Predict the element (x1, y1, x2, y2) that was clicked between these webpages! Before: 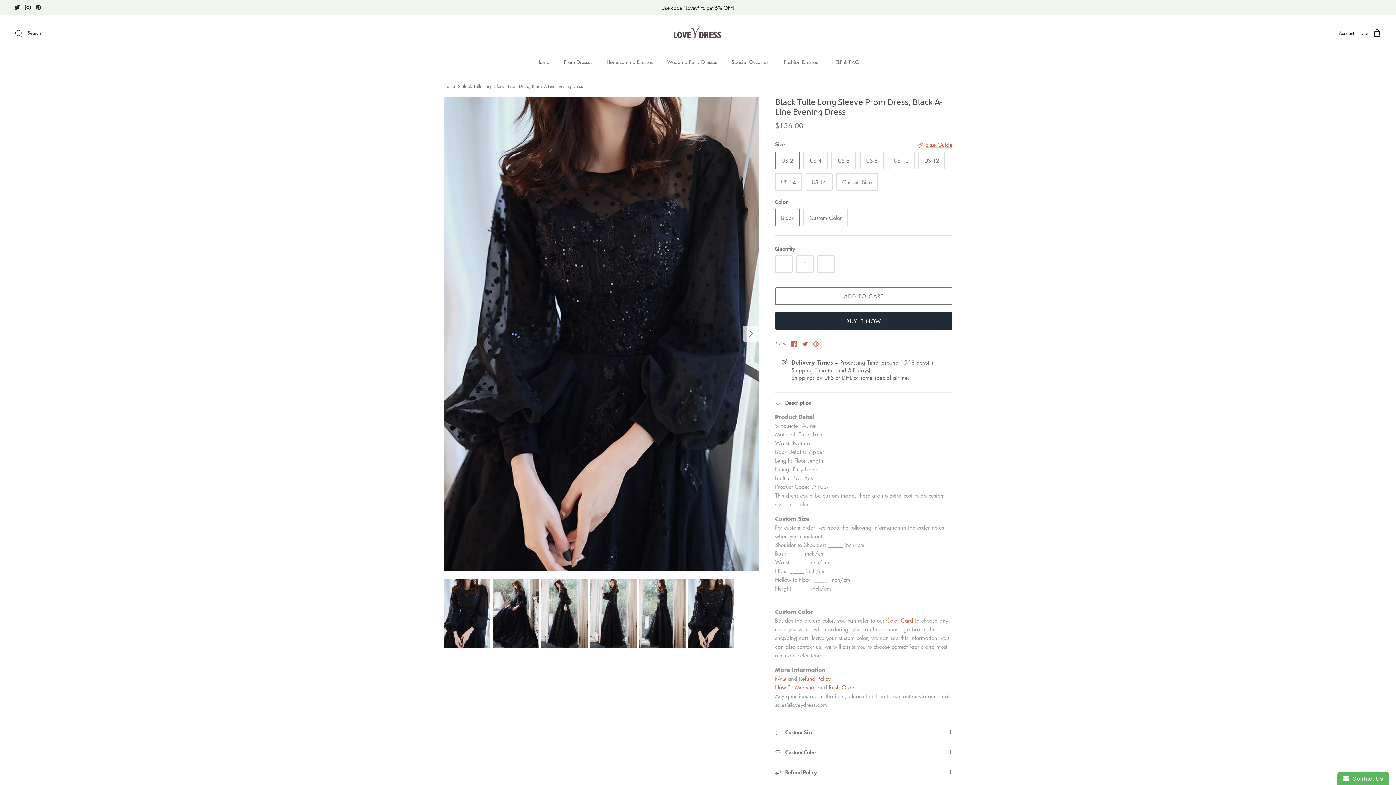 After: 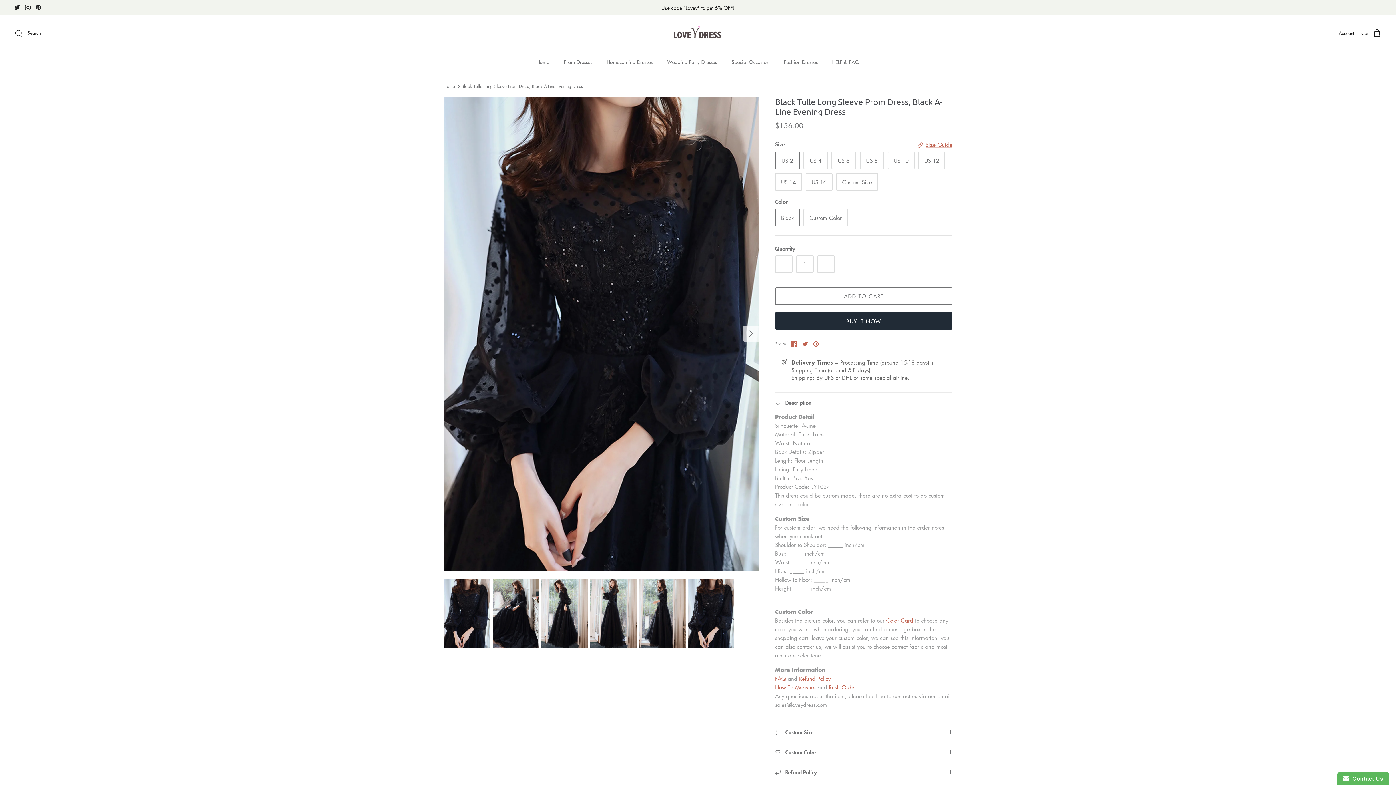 Action: bbox: (25, 4, 30, 10) label: Instagram